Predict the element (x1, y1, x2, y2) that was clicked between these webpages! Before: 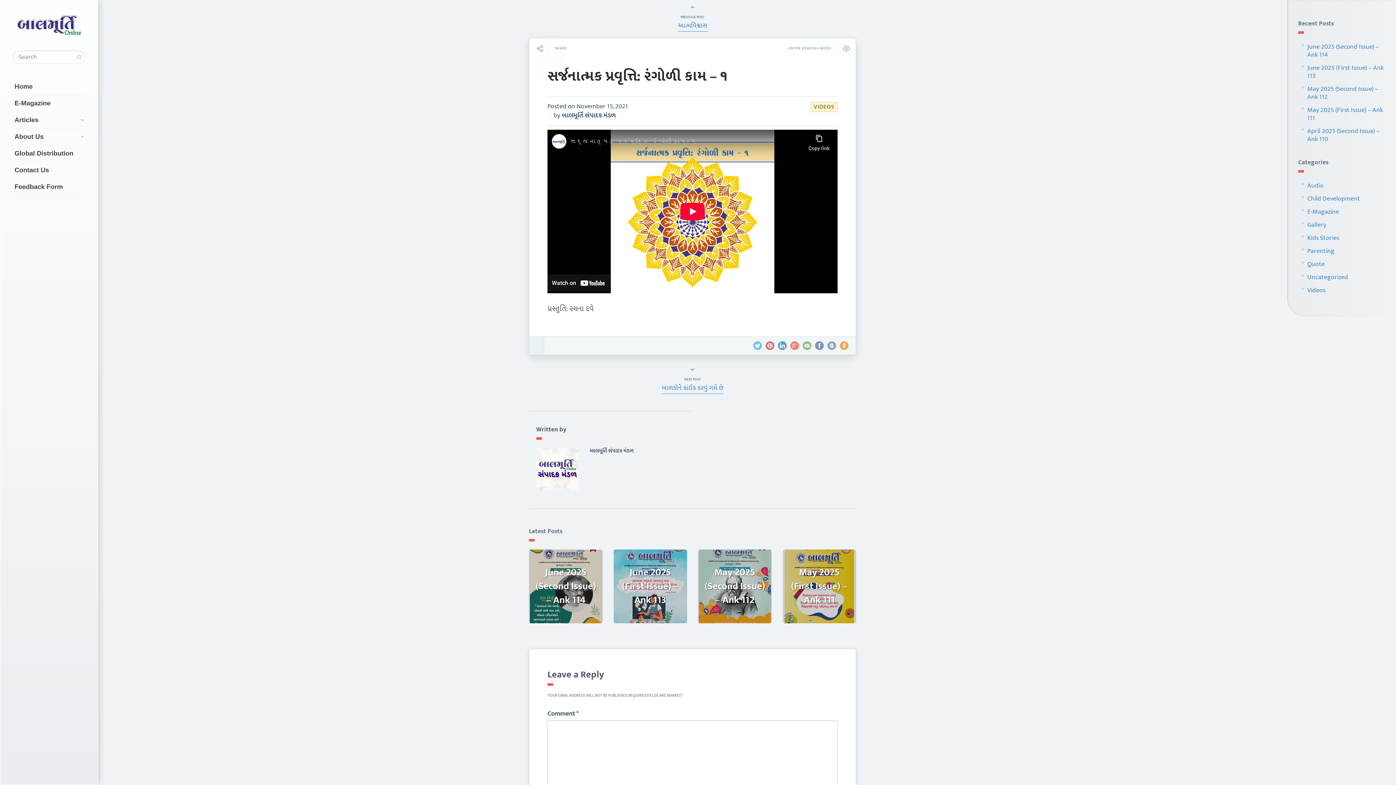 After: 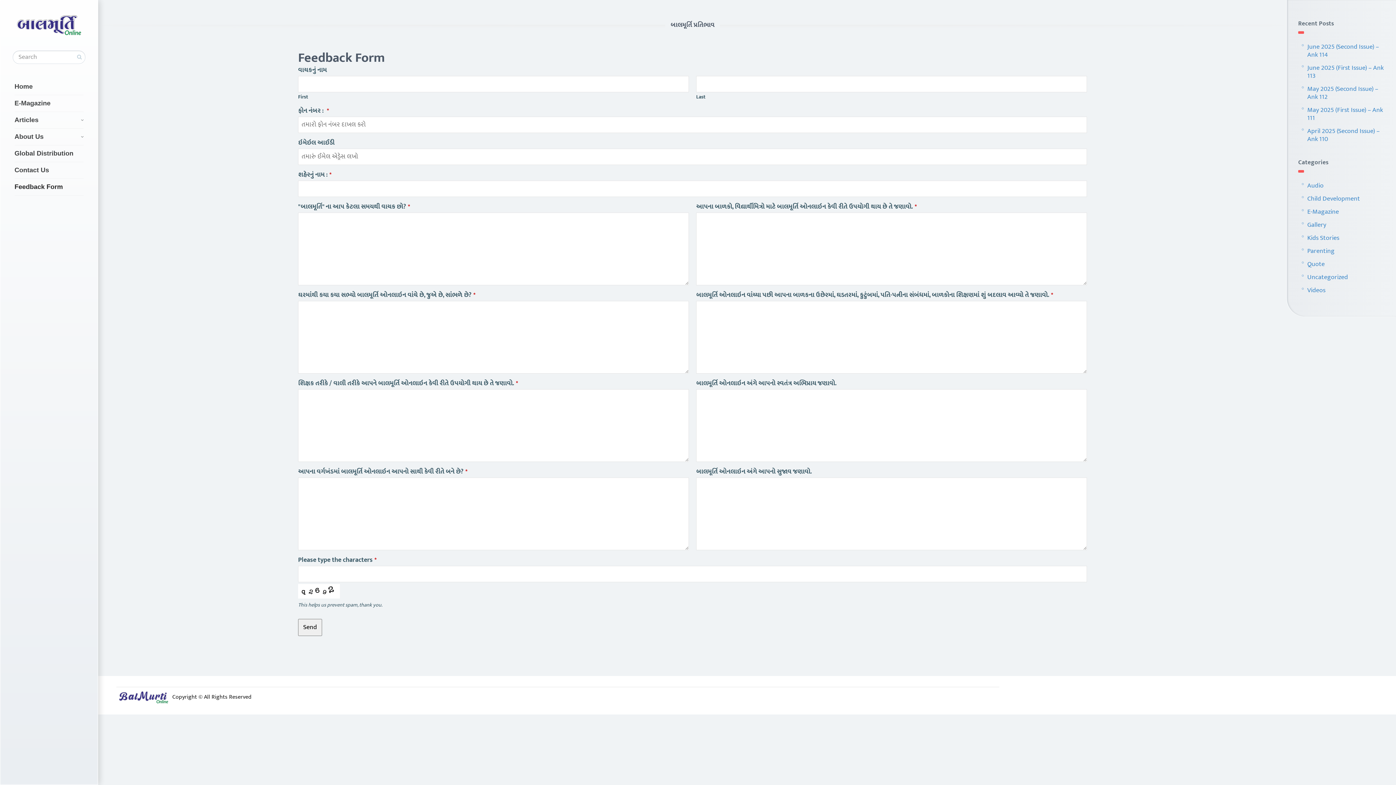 Action: label: Feedback Form bbox: (14, 178, 83, 195)